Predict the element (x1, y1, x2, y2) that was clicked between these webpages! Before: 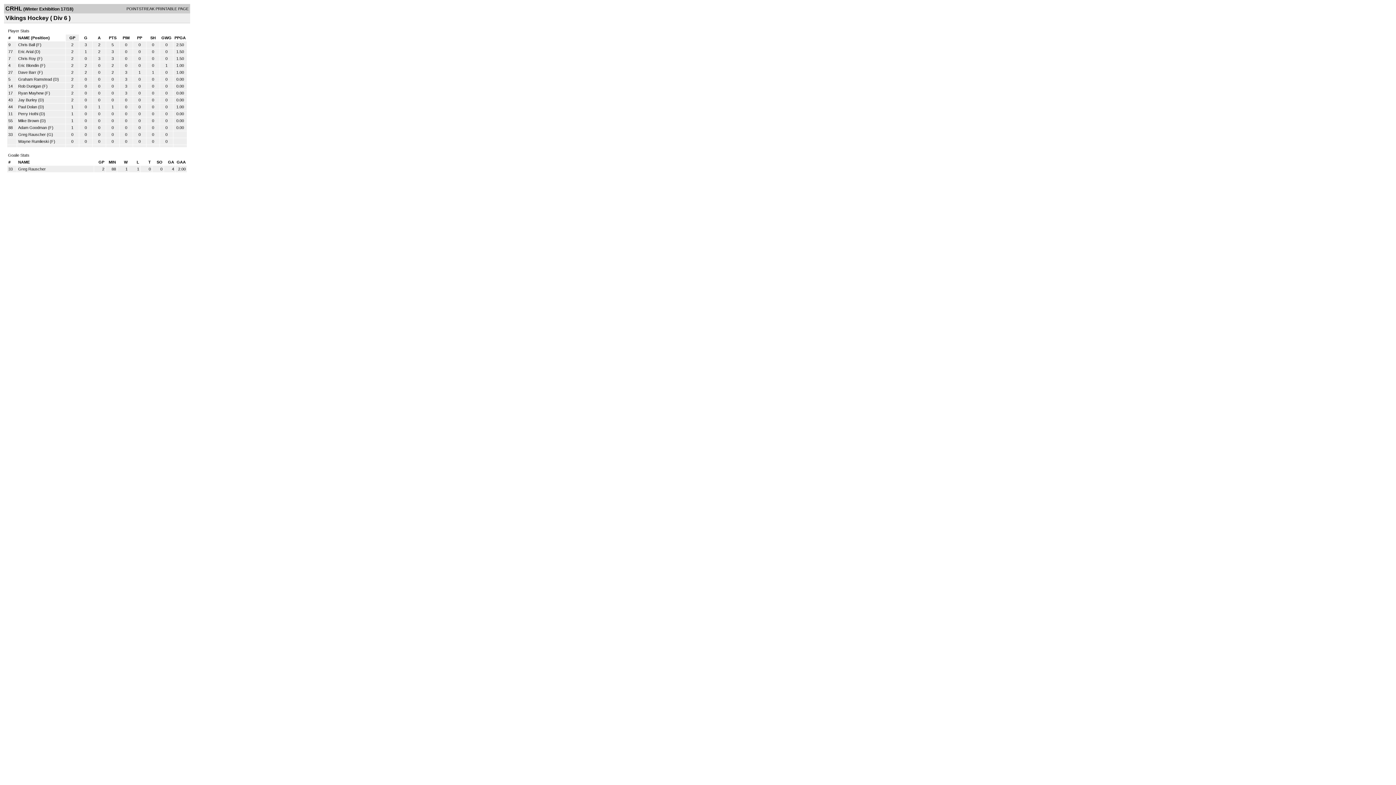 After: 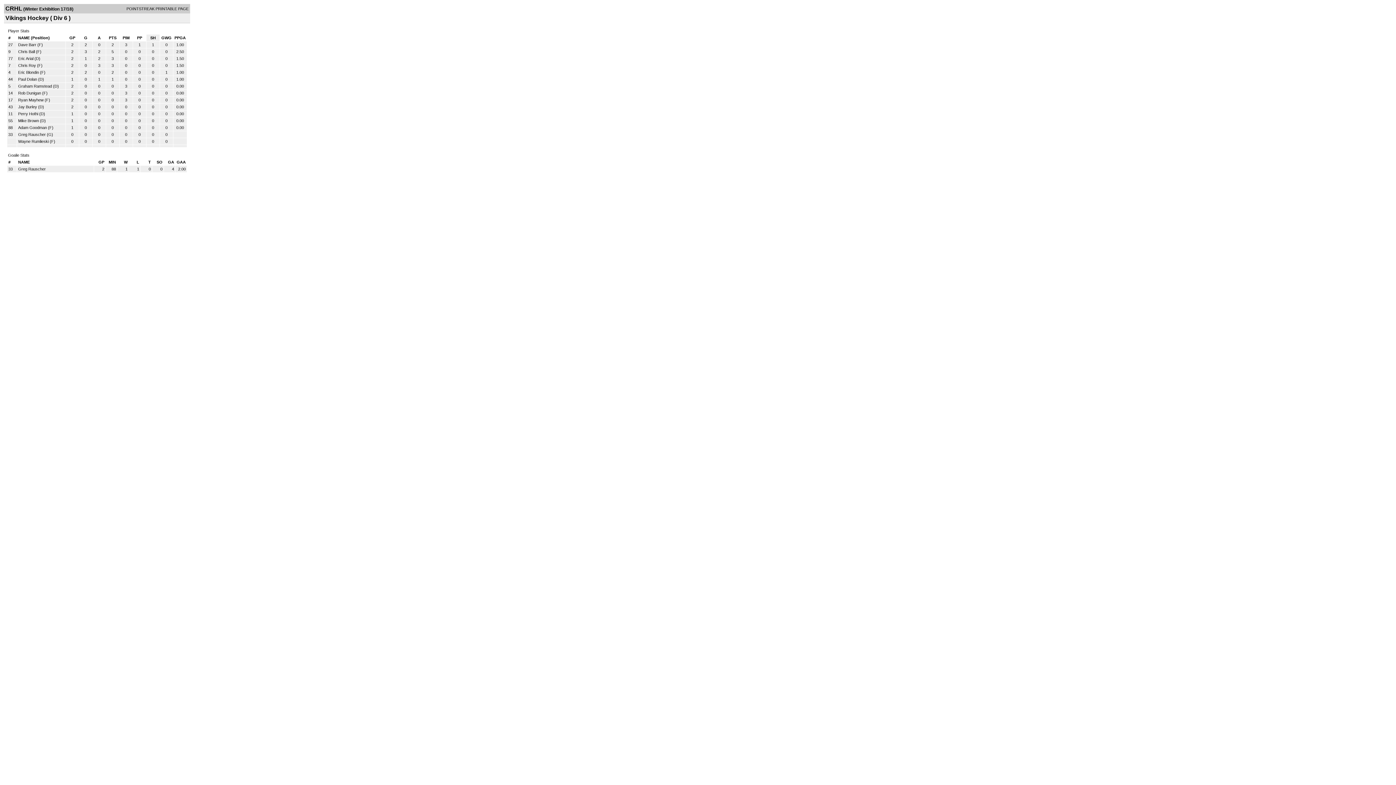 Action: label: SH bbox: (150, 35, 155, 40)